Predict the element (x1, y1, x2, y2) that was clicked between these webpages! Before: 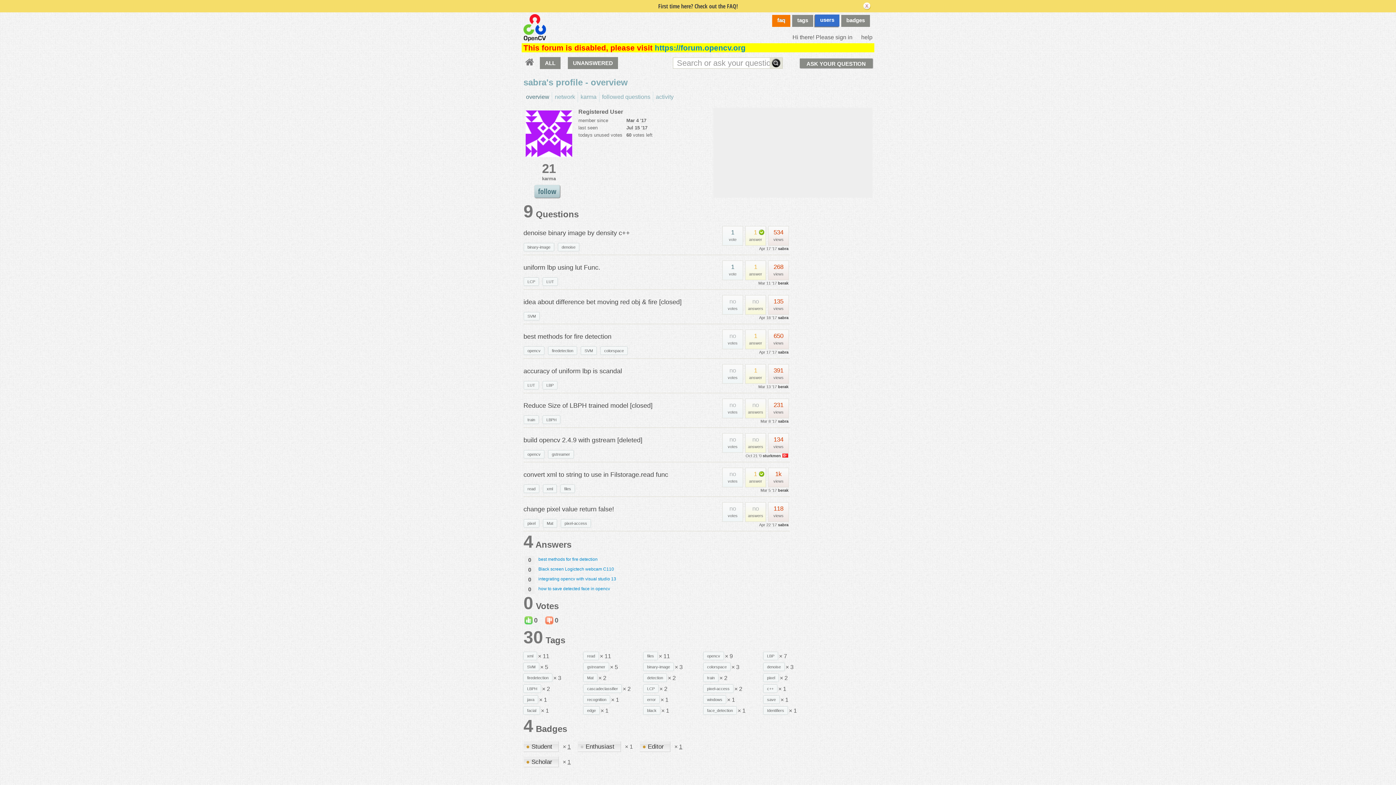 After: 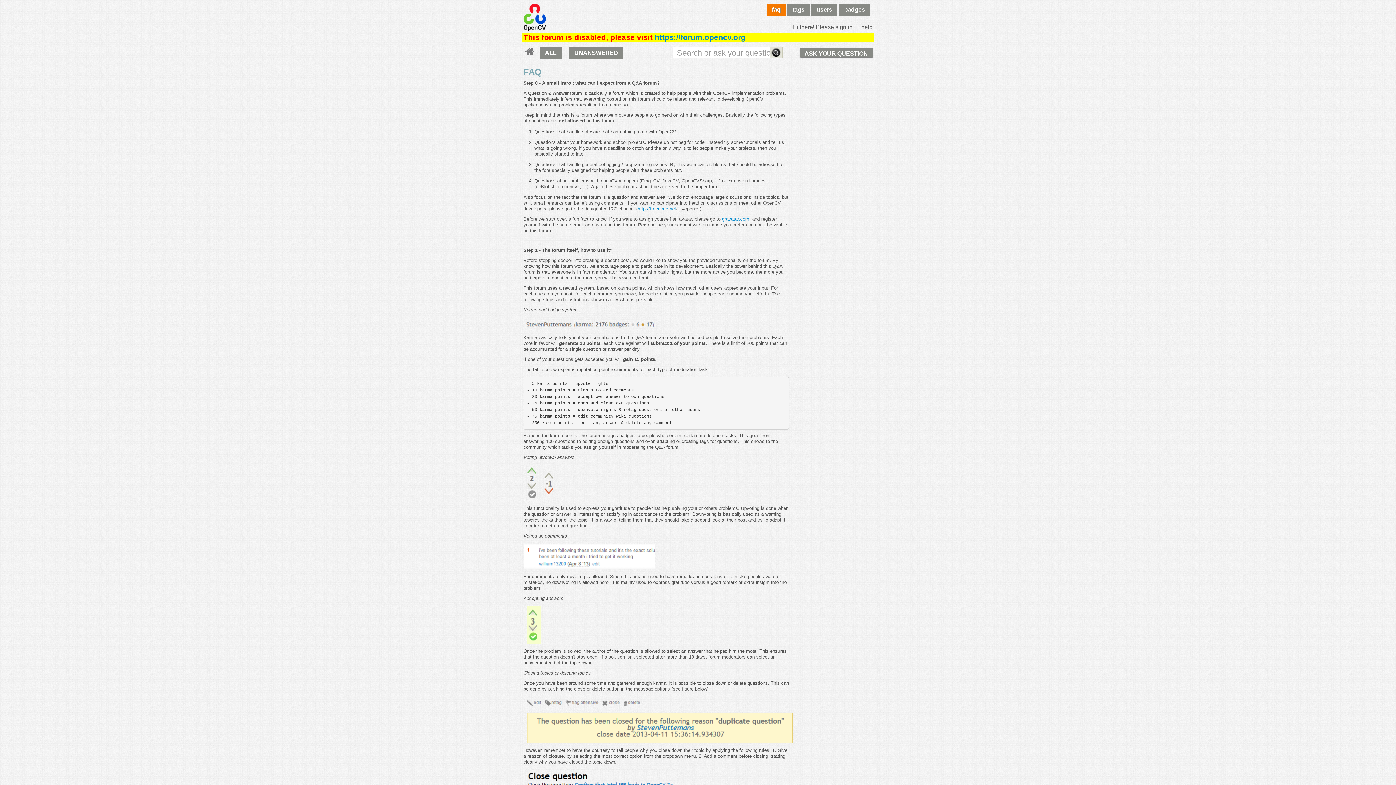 Action: bbox: (772, 14, 790, 26) label: faq